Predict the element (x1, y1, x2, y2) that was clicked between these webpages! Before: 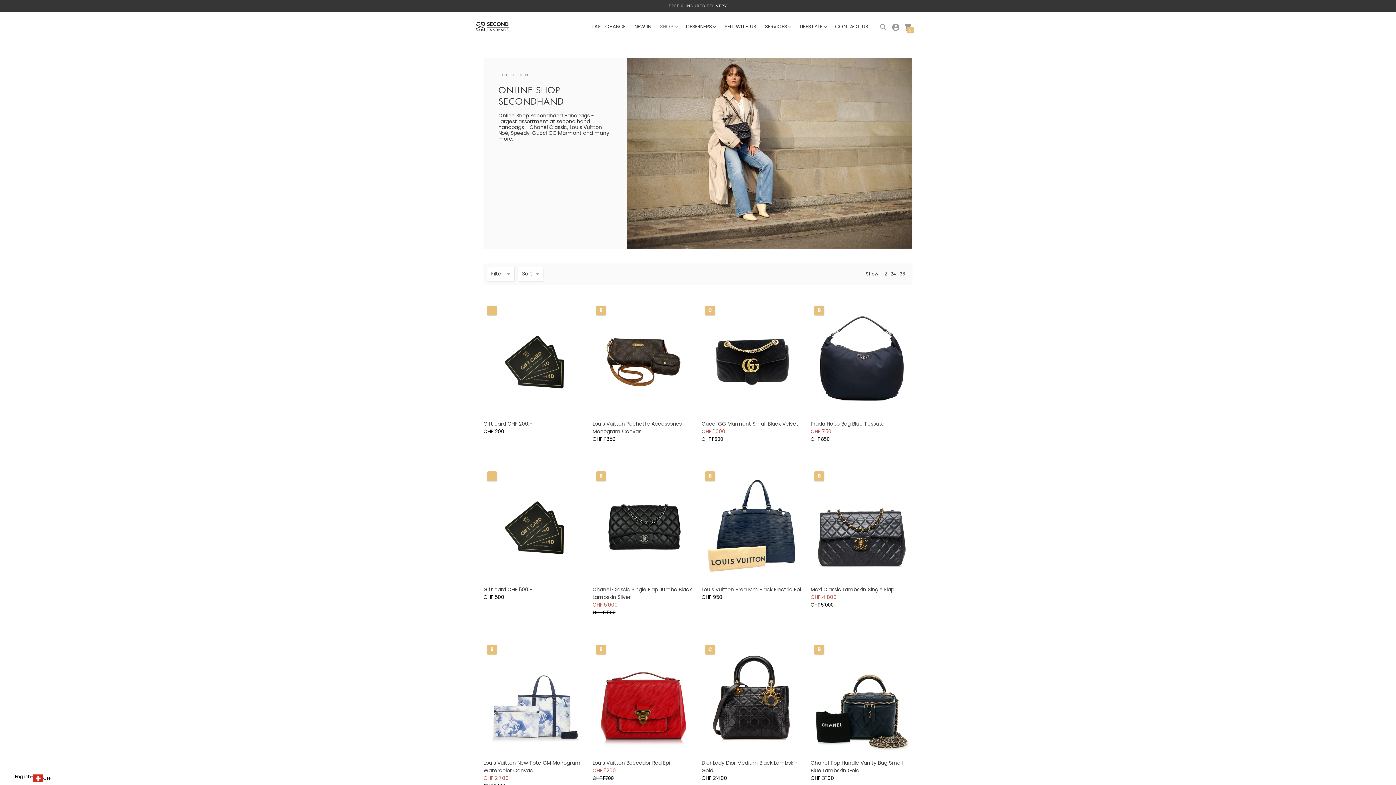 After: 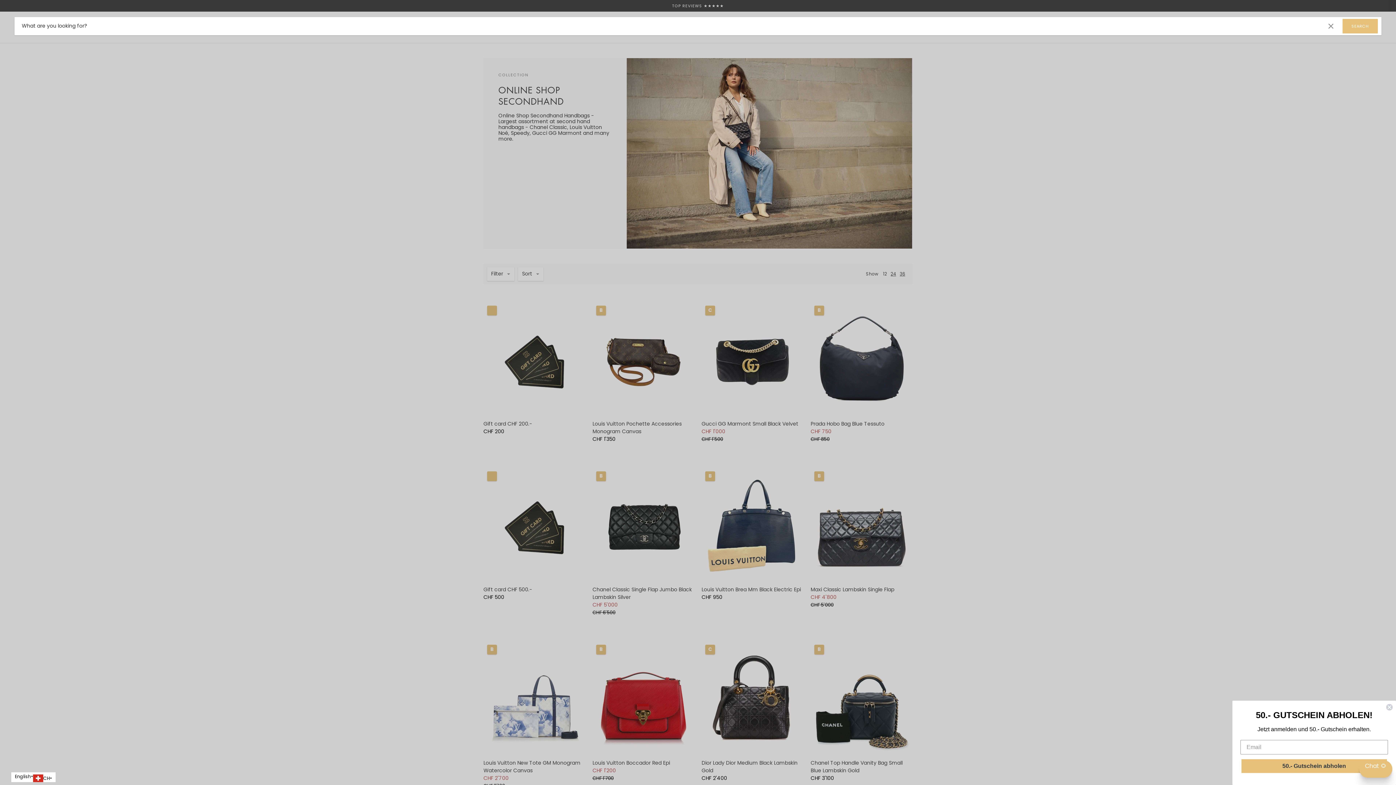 Action: bbox: (879, 22, 888, 31) label: Open search modal